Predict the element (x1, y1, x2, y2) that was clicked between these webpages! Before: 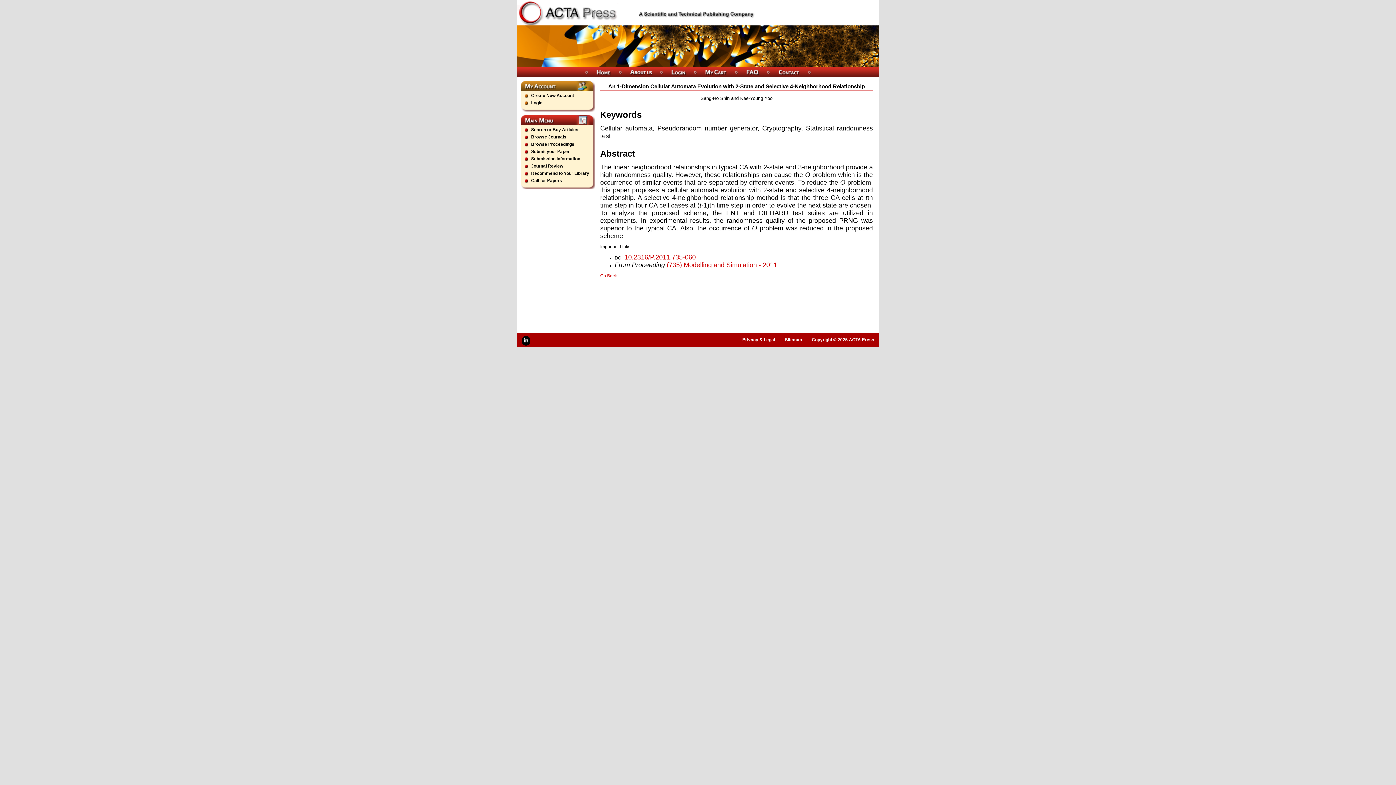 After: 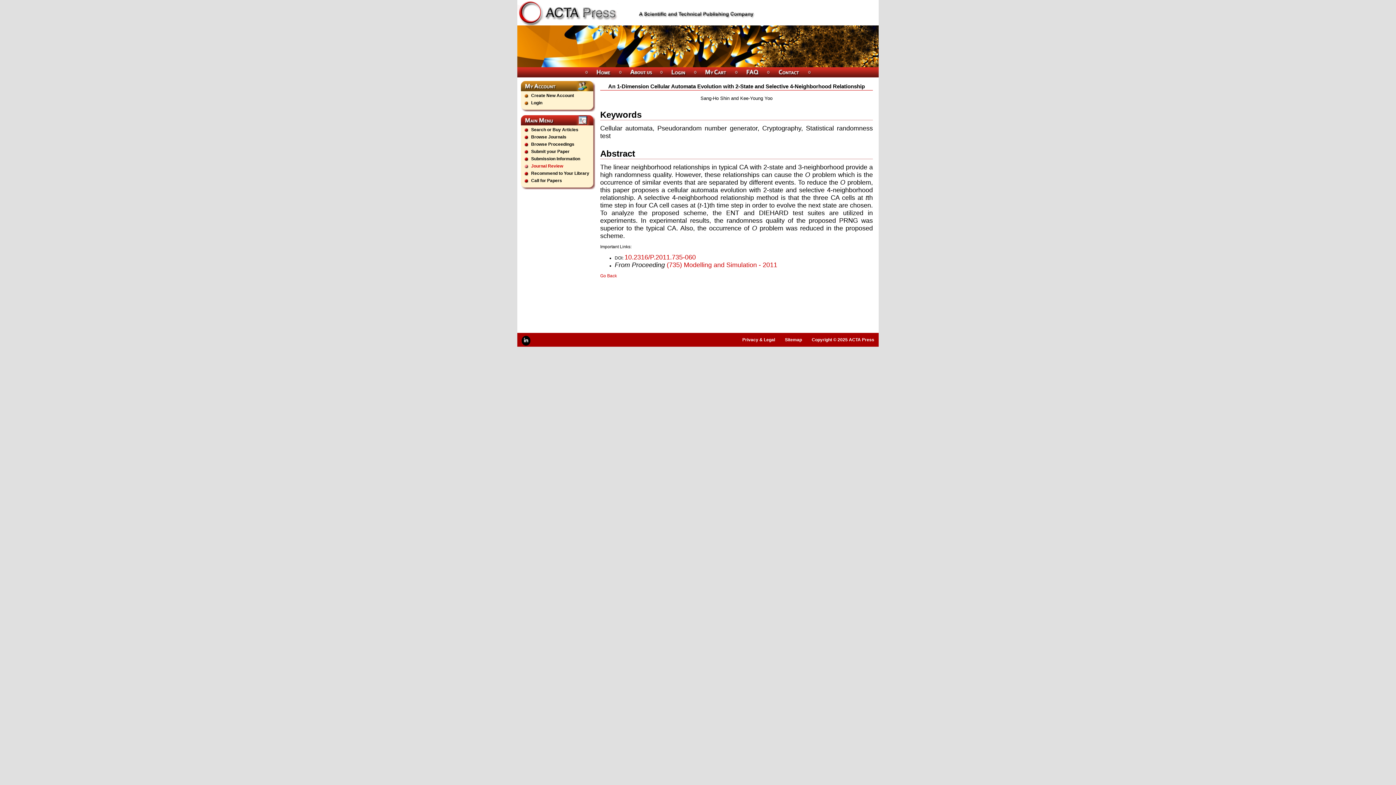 Action: label: Journal Review bbox: (531, 163, 563, 168)